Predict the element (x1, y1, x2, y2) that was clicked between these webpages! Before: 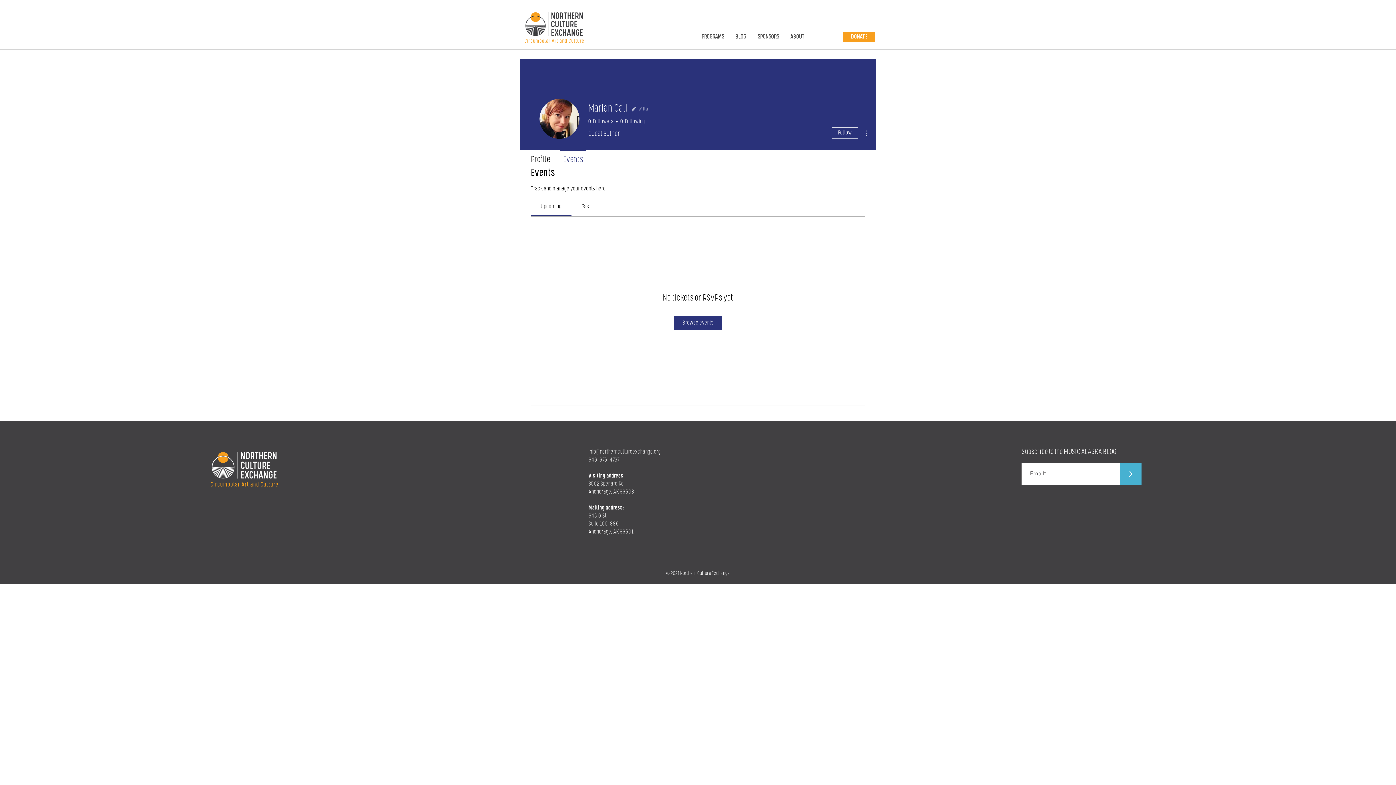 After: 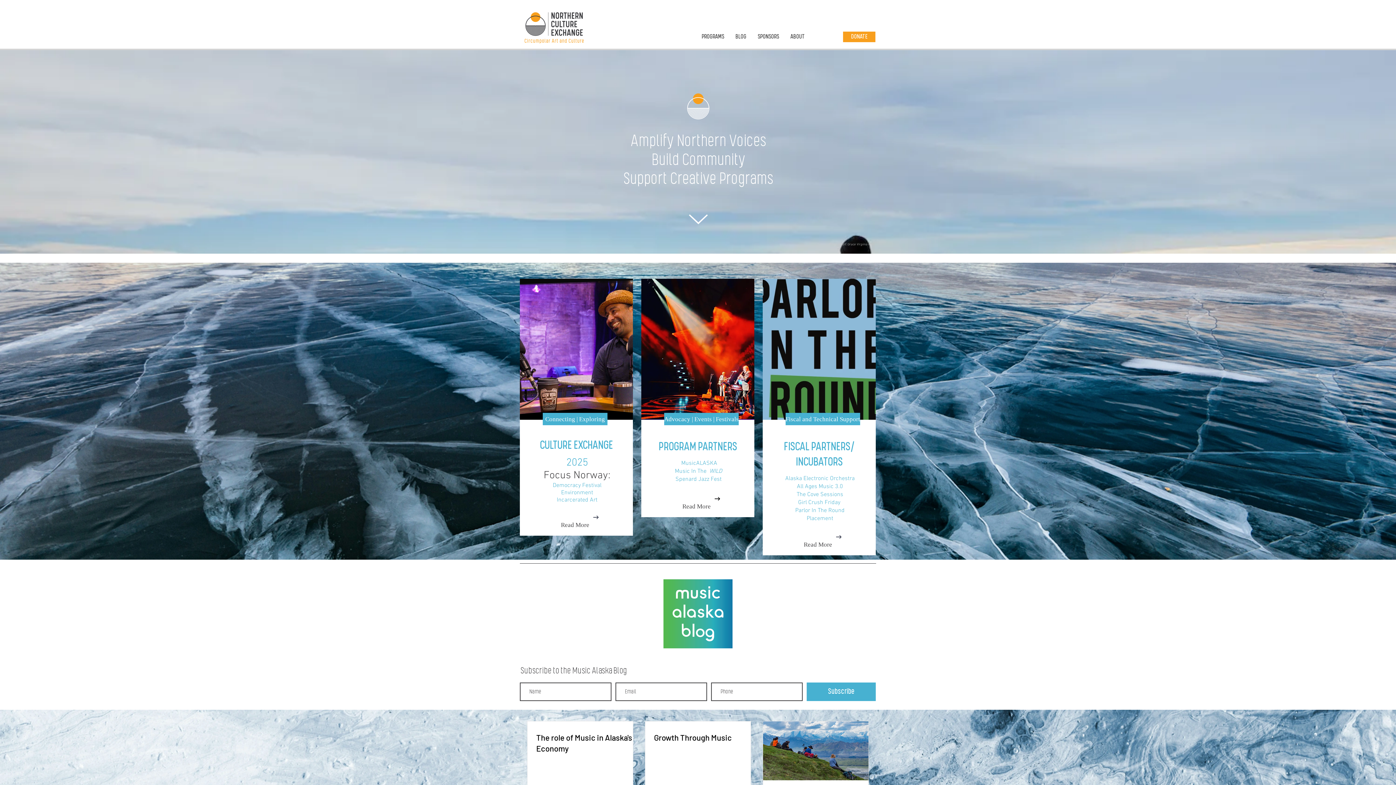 Action: bbox: (674, 316, 722, 330) label: Browse events